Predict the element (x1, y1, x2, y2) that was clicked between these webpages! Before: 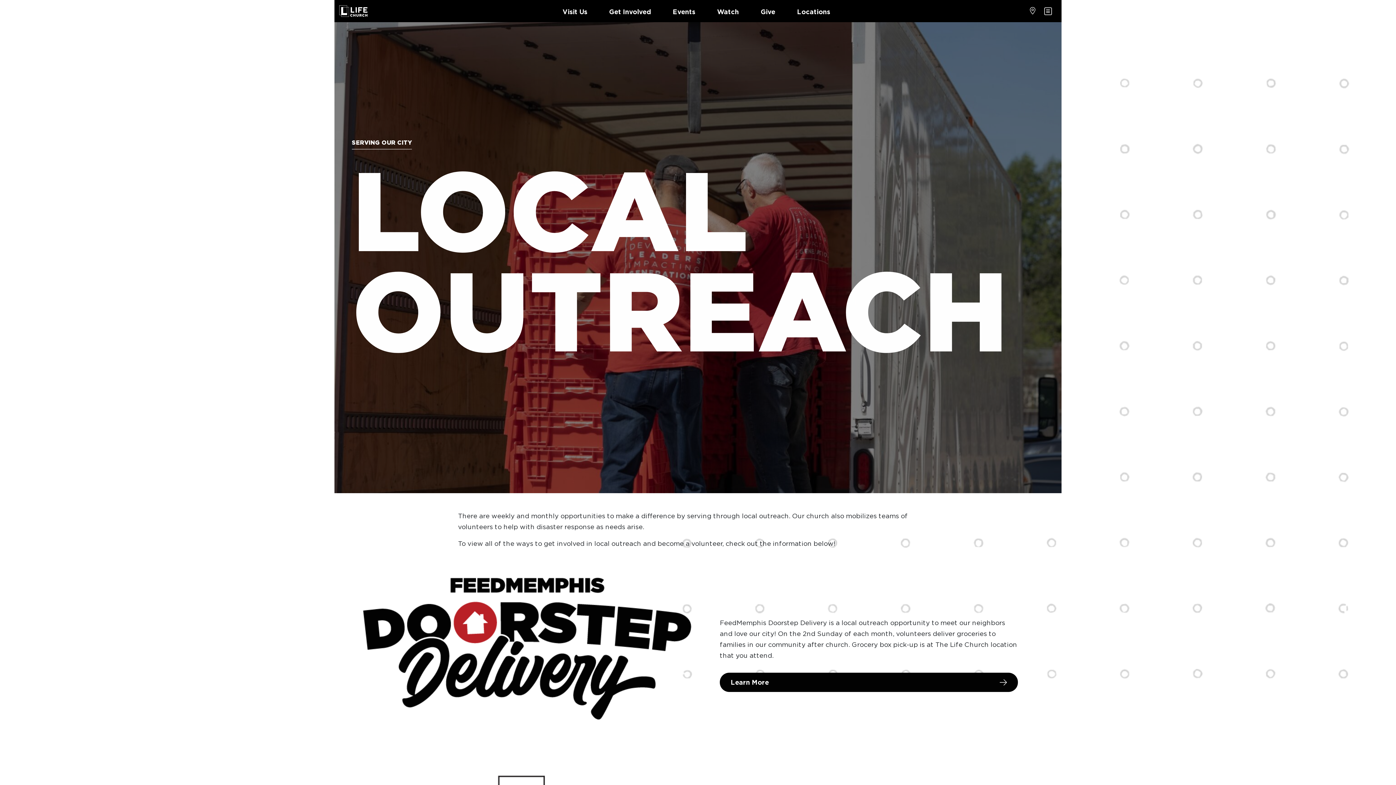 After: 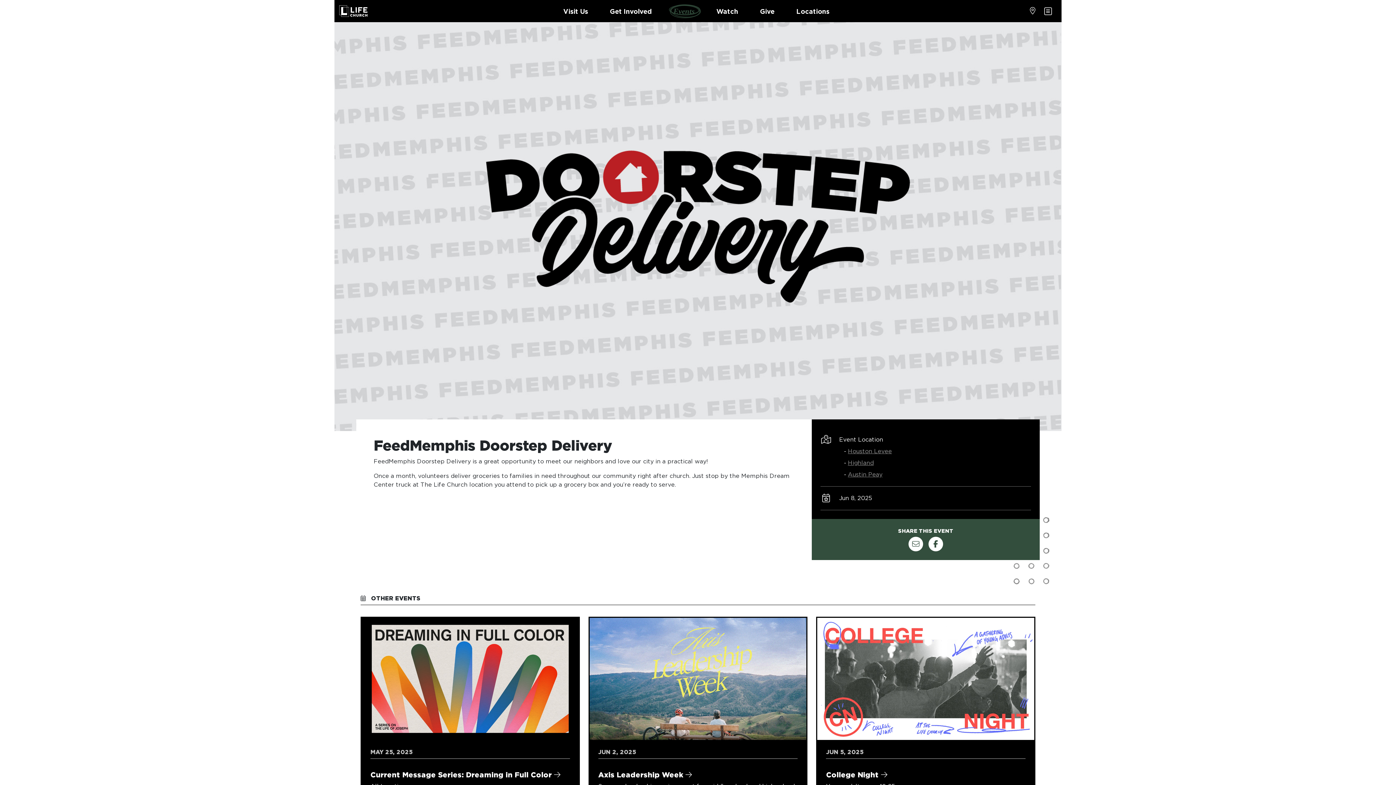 Action: bbox: (720, 673, 1018, 692) label: Learn More